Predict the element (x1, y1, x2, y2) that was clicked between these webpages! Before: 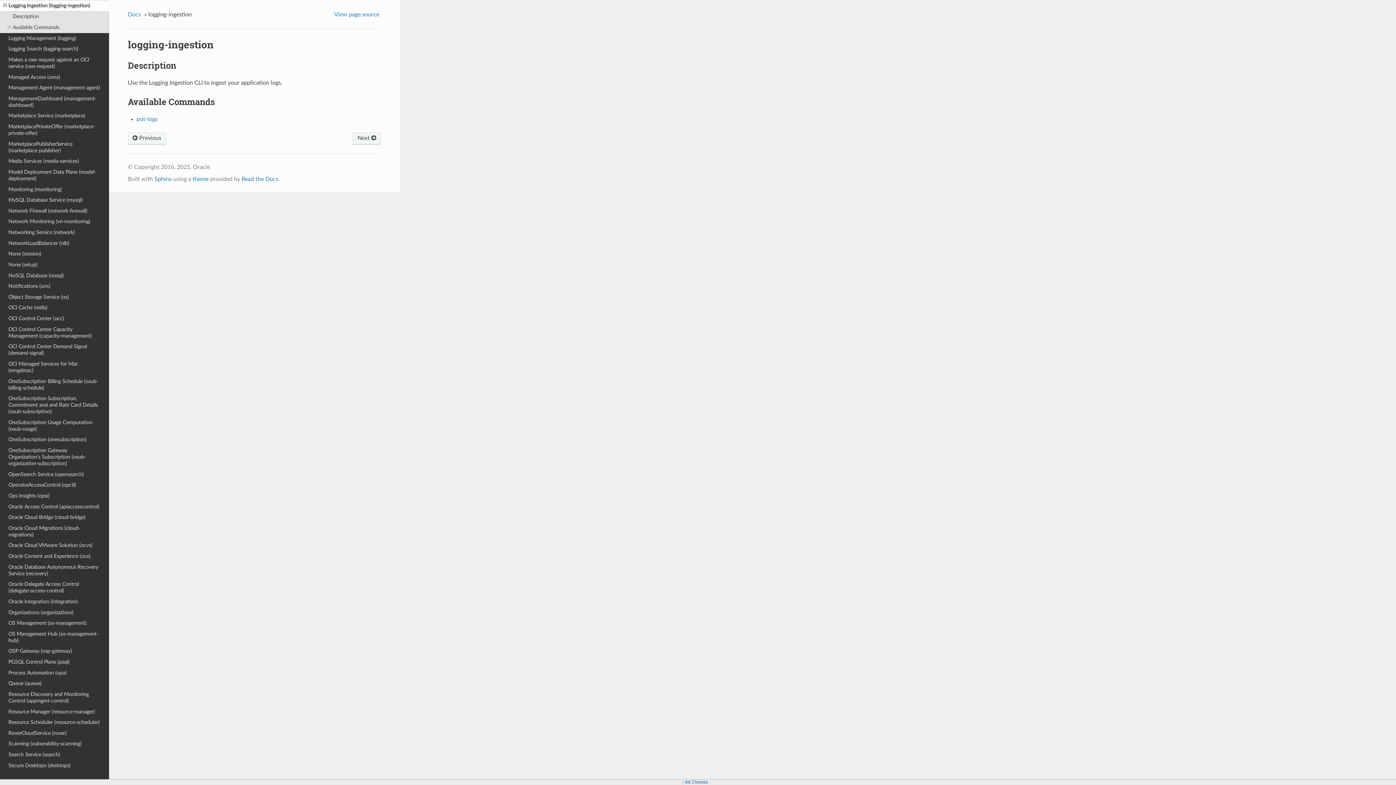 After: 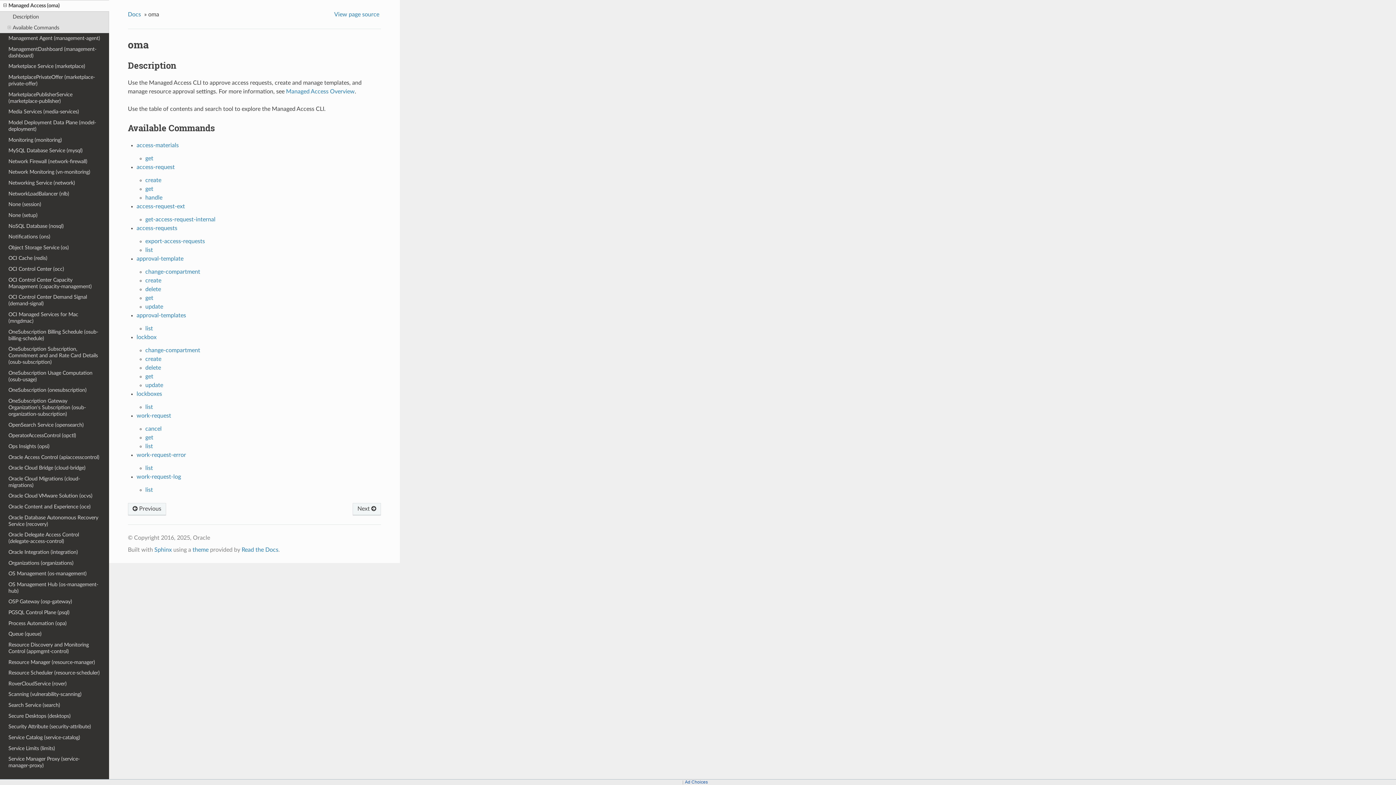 Action: label: Managed Access (oma) bbox: (0, 71, 109, 82)